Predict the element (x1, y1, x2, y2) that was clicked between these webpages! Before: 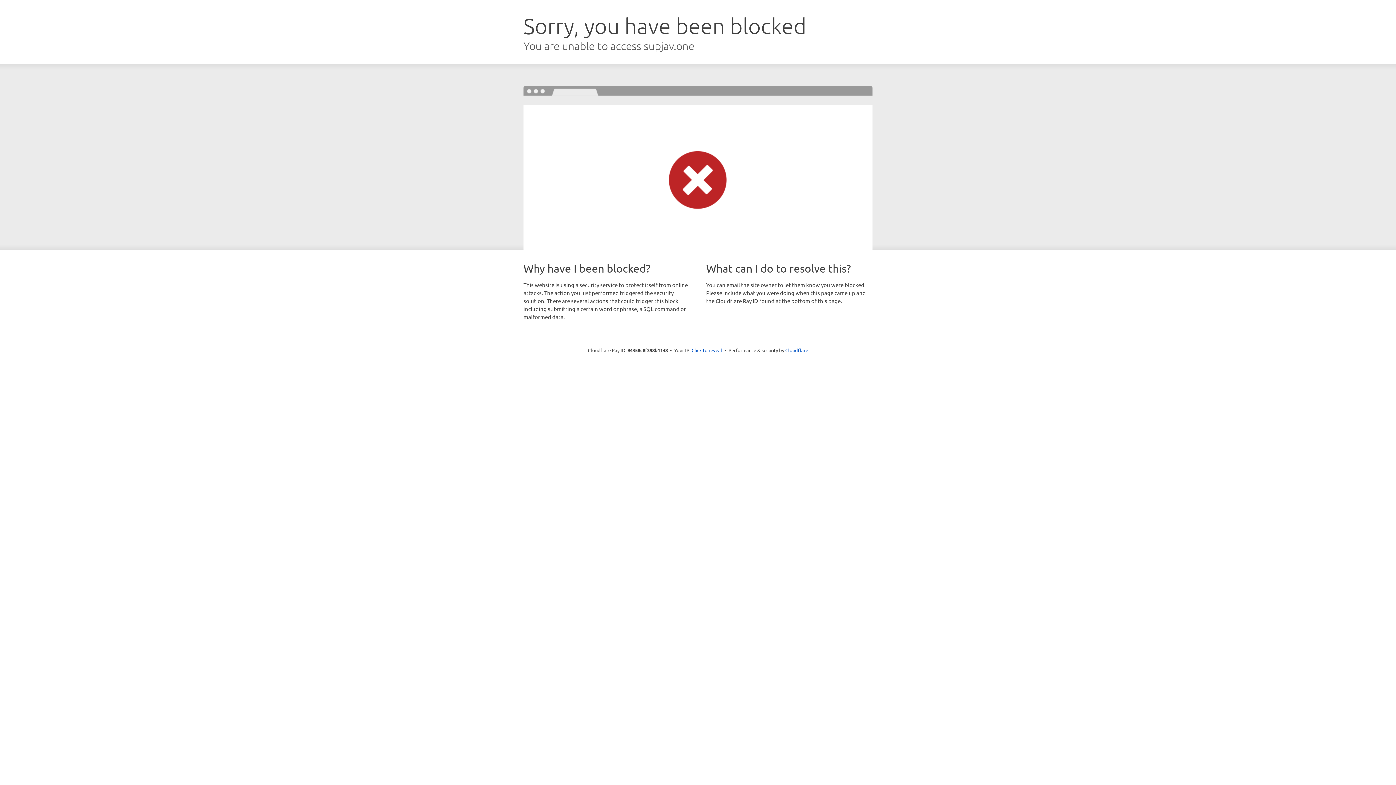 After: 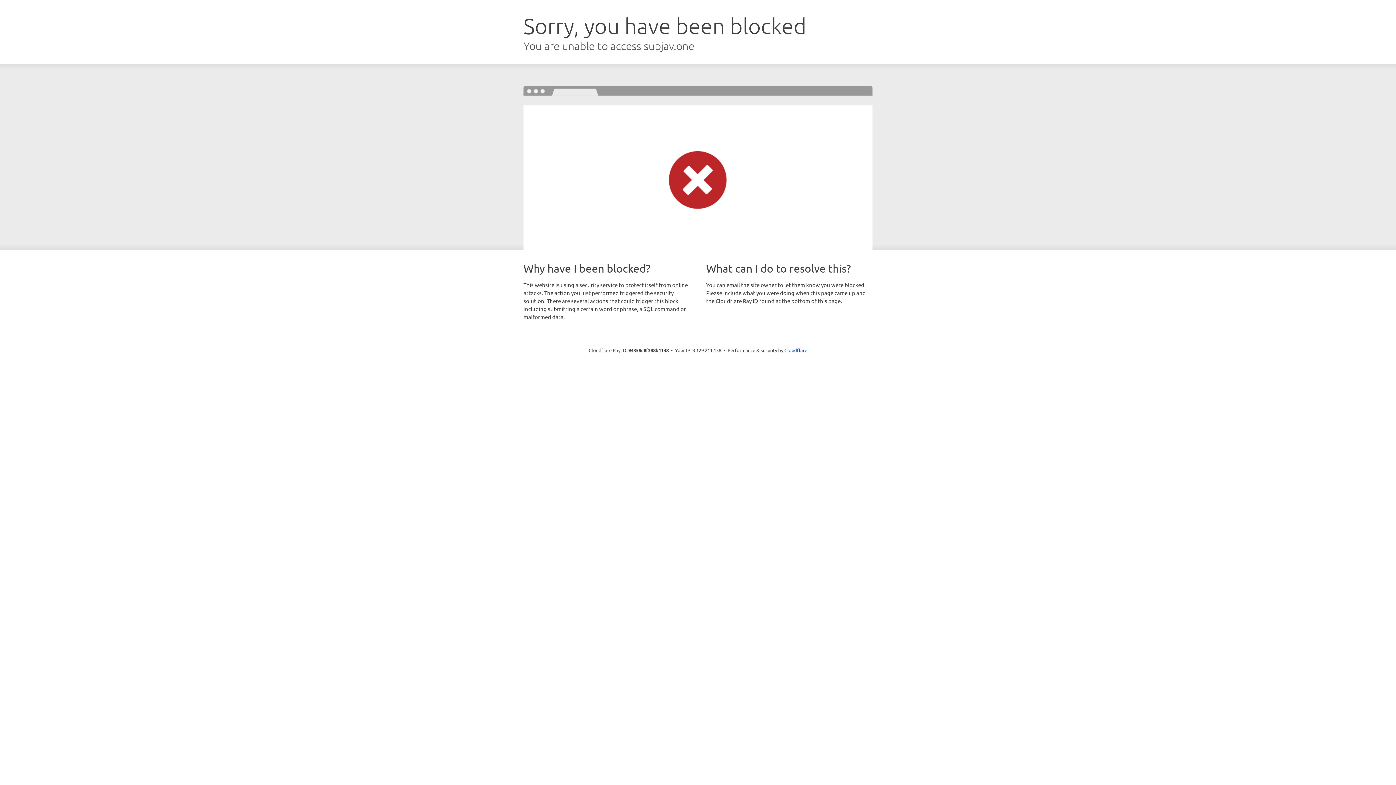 Action: label: Click to reveal bbox: (691, 346, 722, 353)